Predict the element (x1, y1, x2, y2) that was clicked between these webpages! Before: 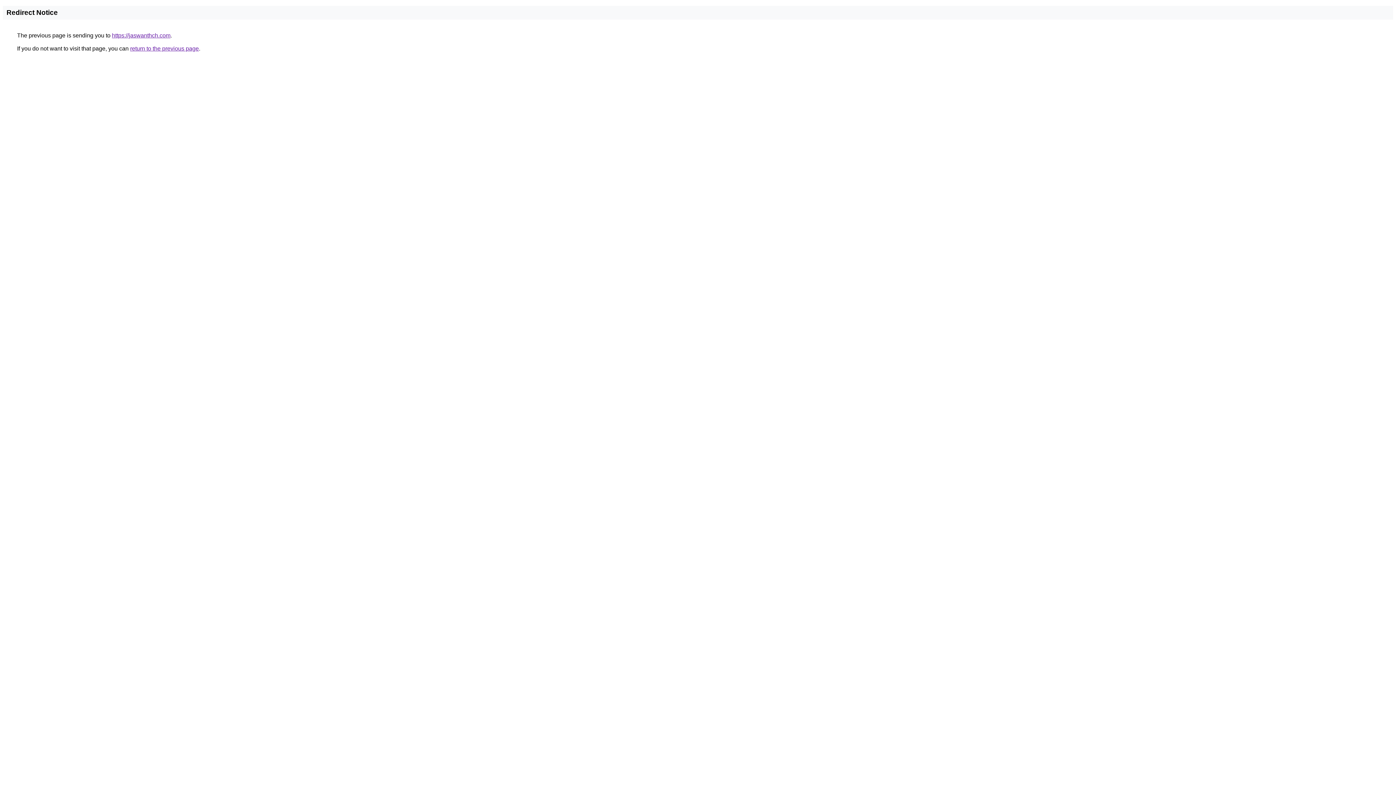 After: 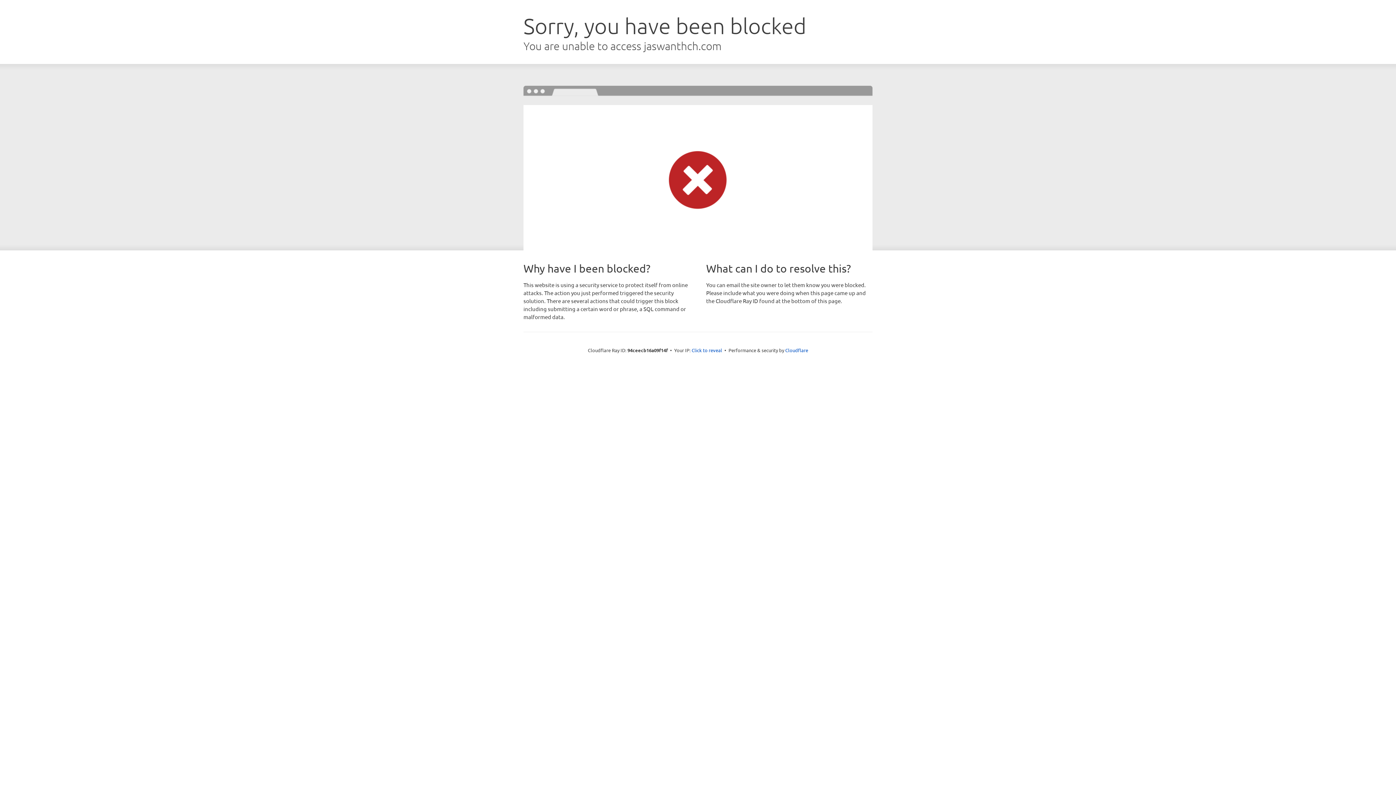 Action: bbox: (112, 32, 170, 38) label: https://jaswanthch.com